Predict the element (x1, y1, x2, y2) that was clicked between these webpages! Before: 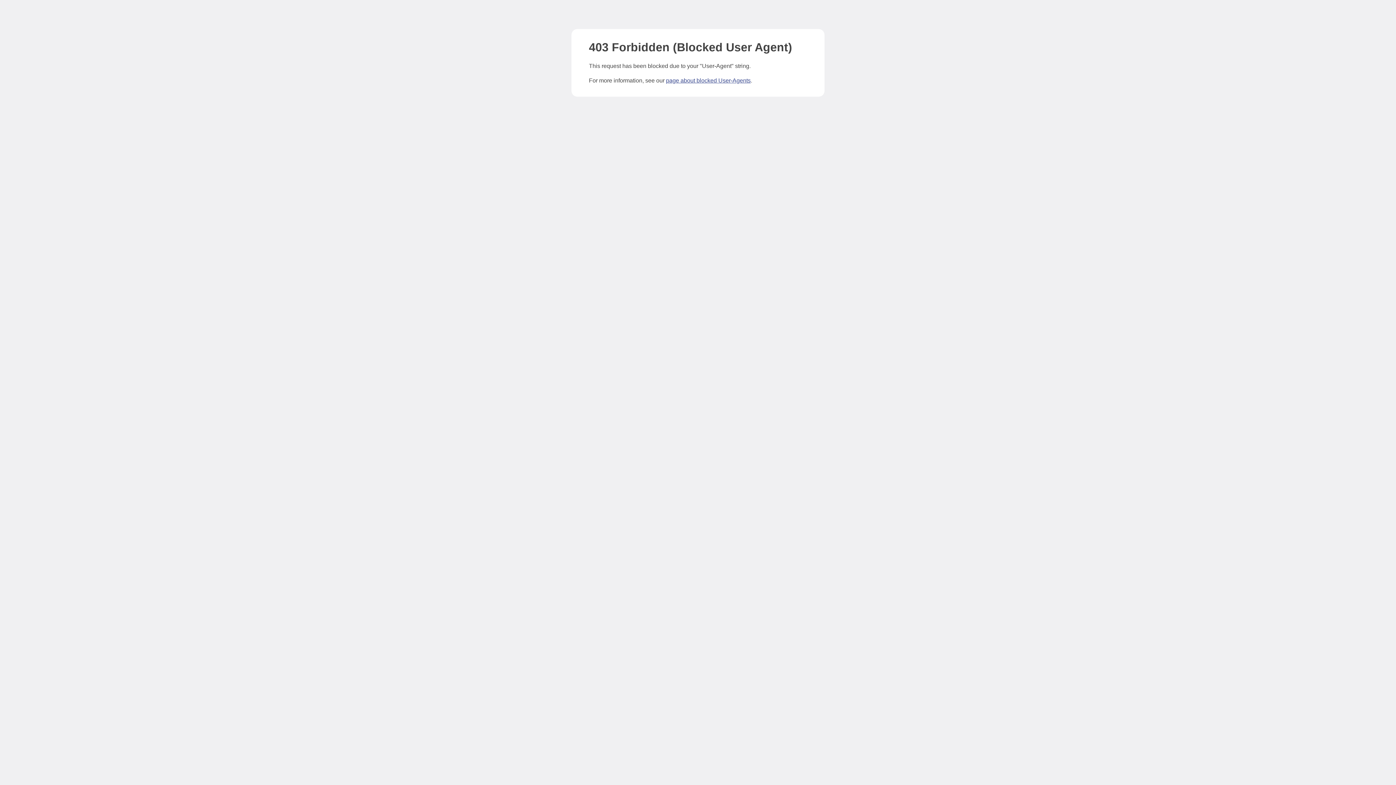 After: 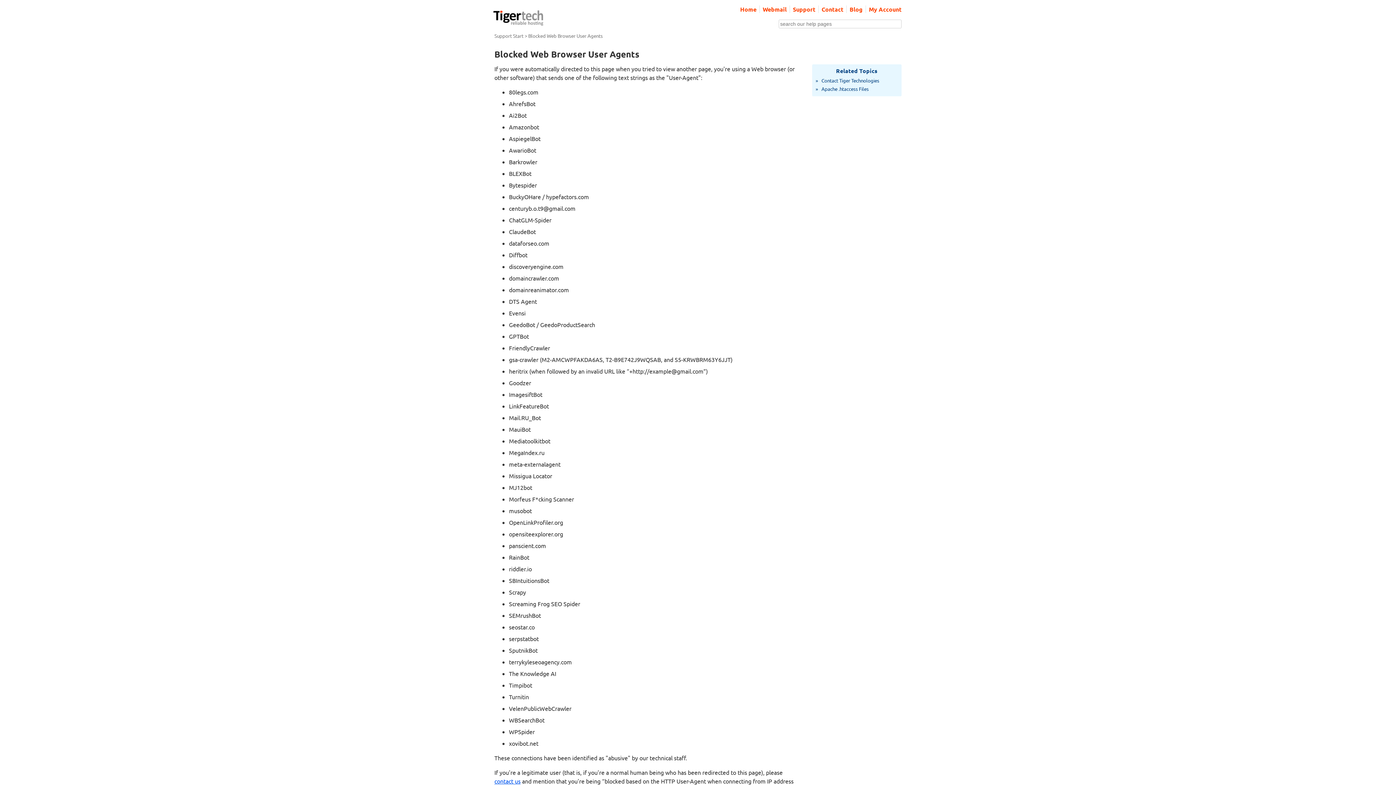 Action: label: page about blocked User-Agents bbox: (666, 77, 750, 83)